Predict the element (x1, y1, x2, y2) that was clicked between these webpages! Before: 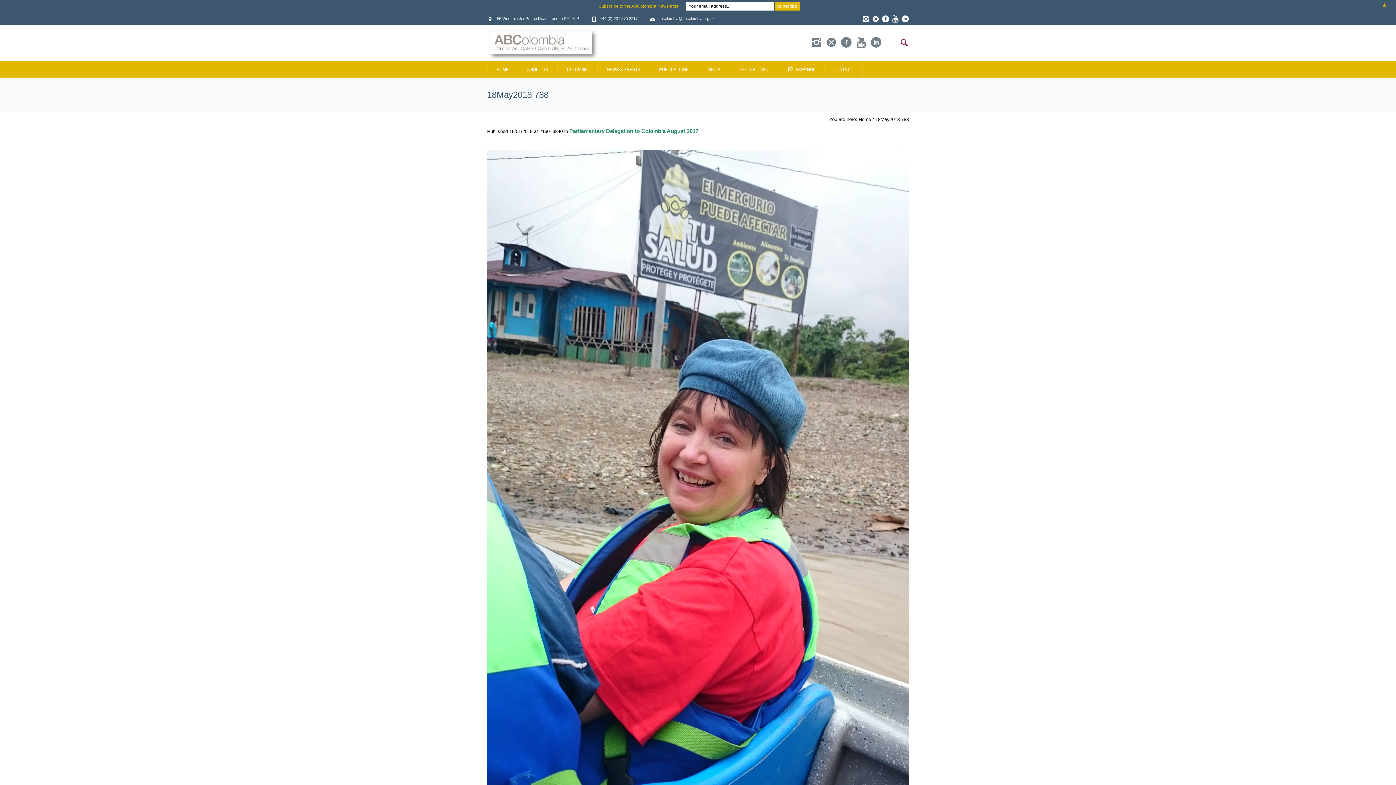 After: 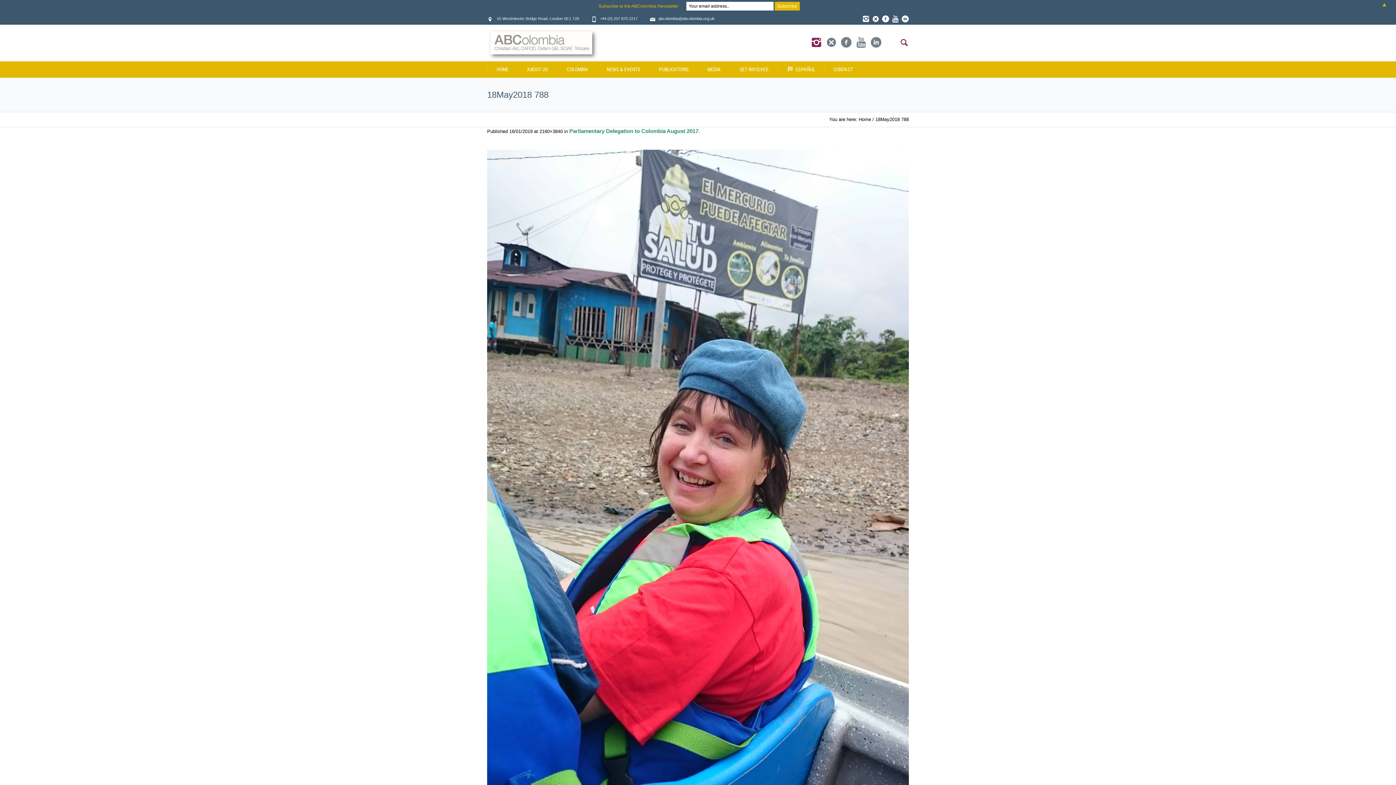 Action: bbox: (811, 37, 822, 48)